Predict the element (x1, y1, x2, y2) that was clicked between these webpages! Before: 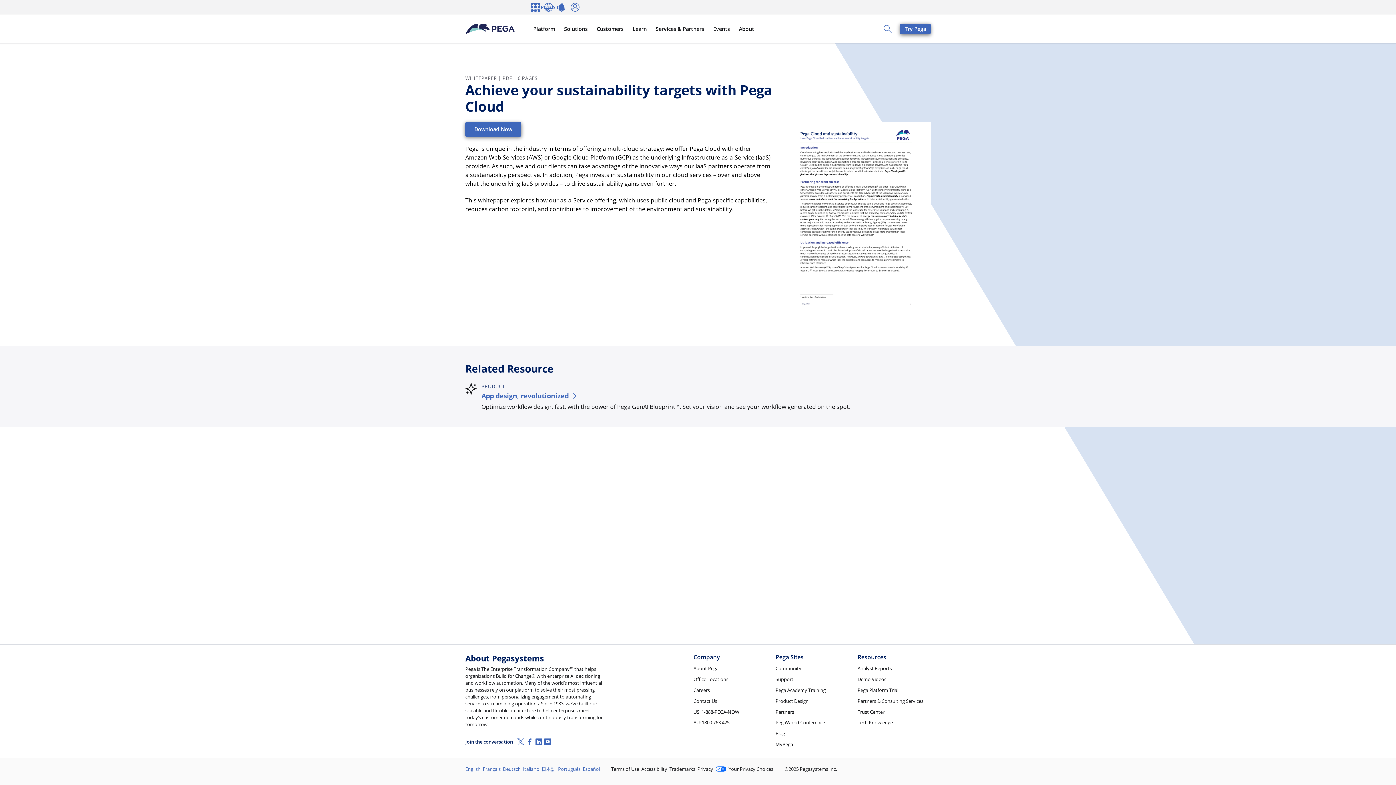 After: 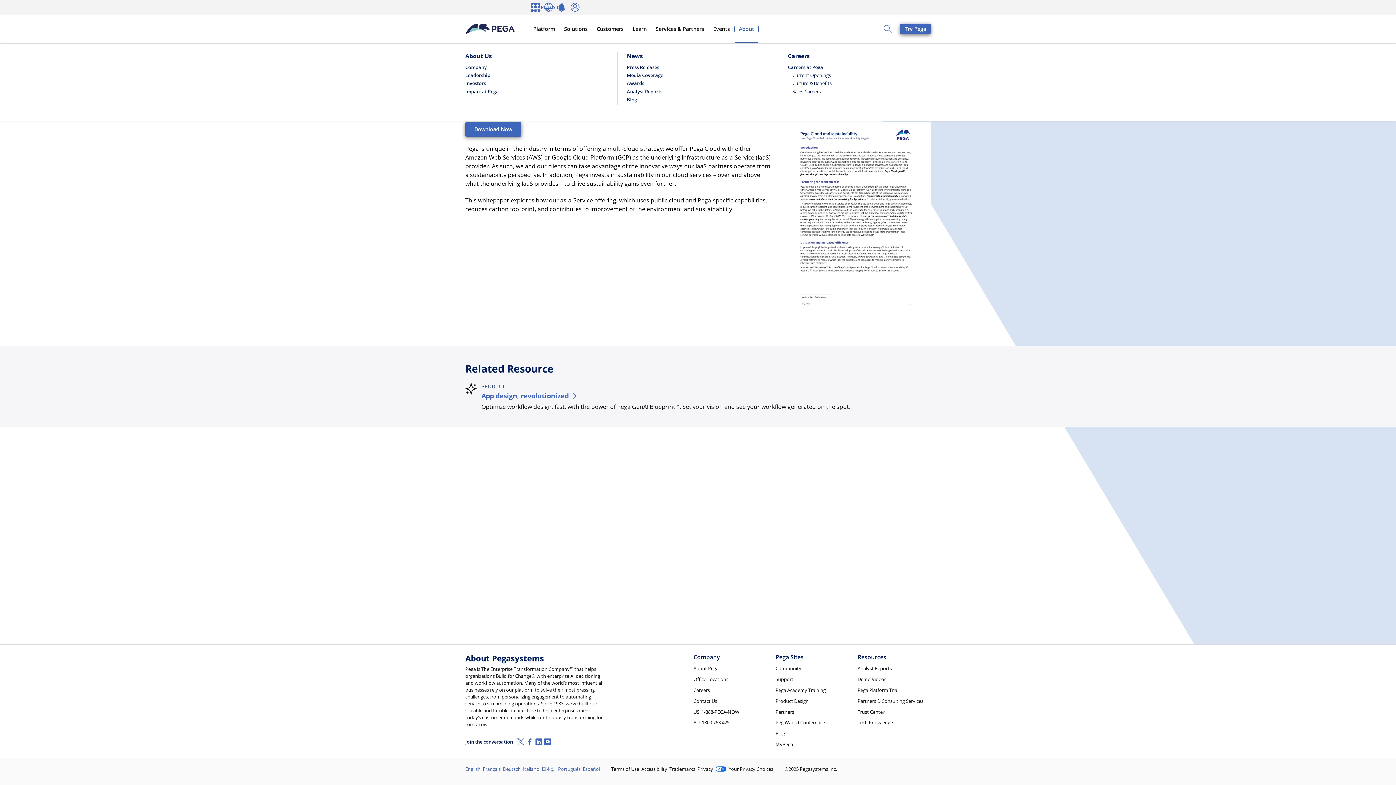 Action: label: About bbox: (734, 25, 758, 32)